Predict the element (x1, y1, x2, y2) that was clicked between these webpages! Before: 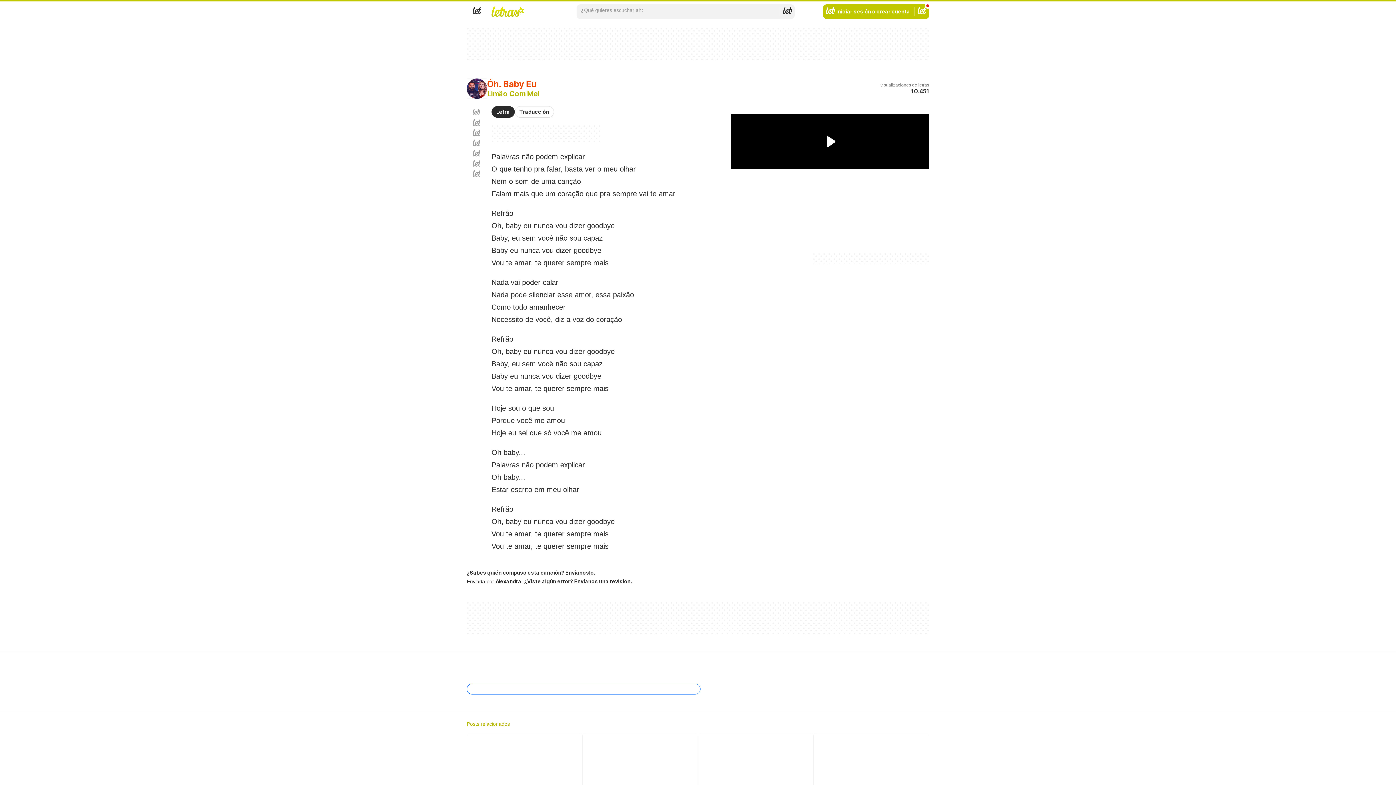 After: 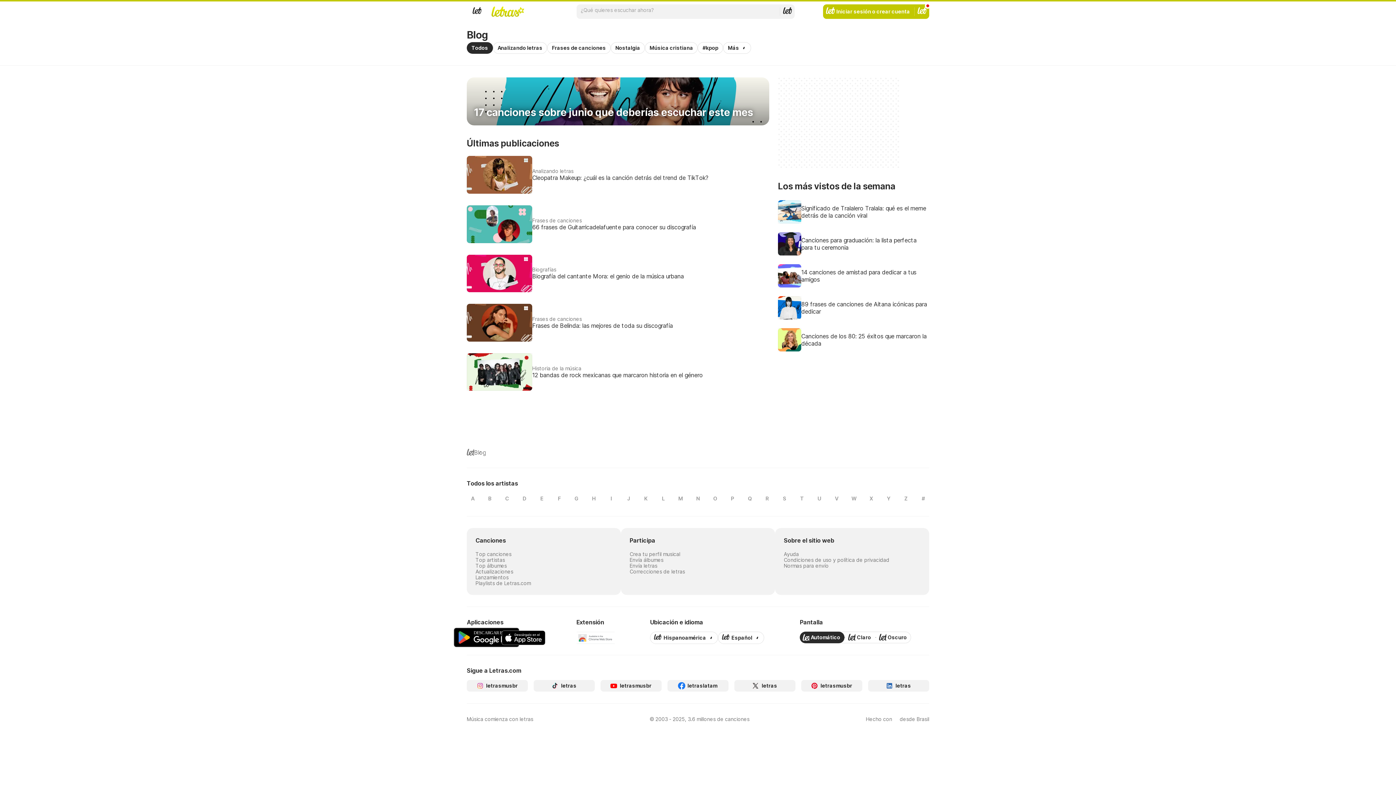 Action: bbox: (466, 721, 929, 727) label: Posts relacionados